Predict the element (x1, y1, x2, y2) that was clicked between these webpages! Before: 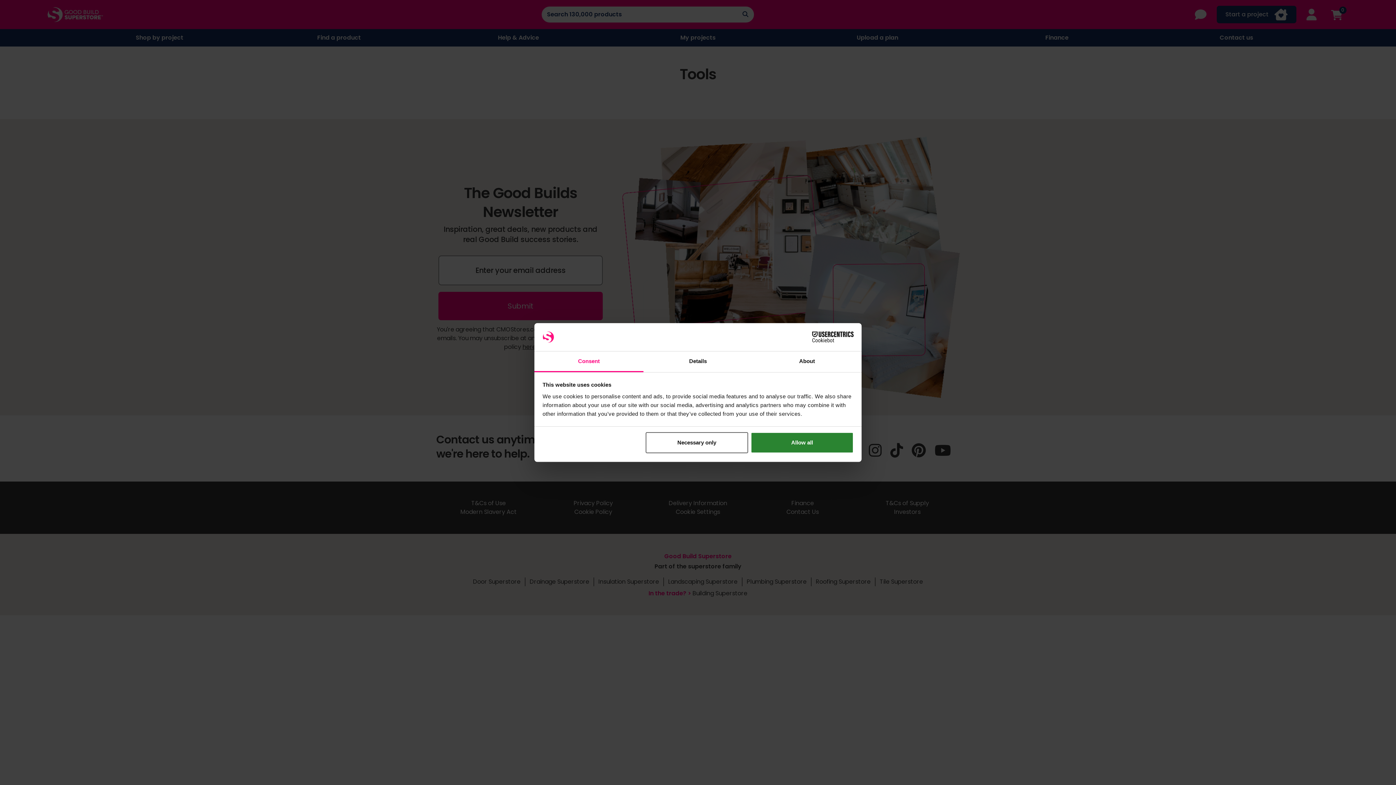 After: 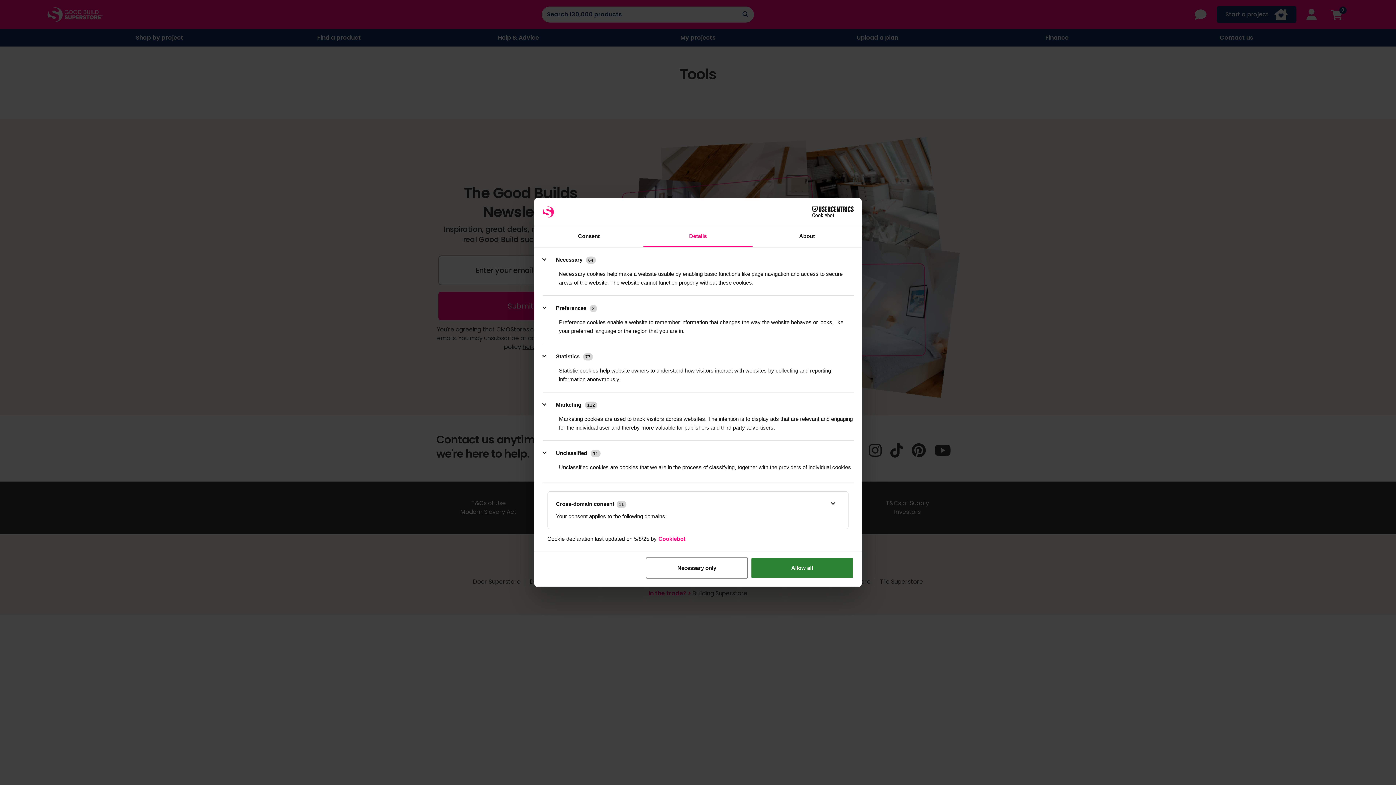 Action: label: Details bbox: (643, 351, 752, 372)